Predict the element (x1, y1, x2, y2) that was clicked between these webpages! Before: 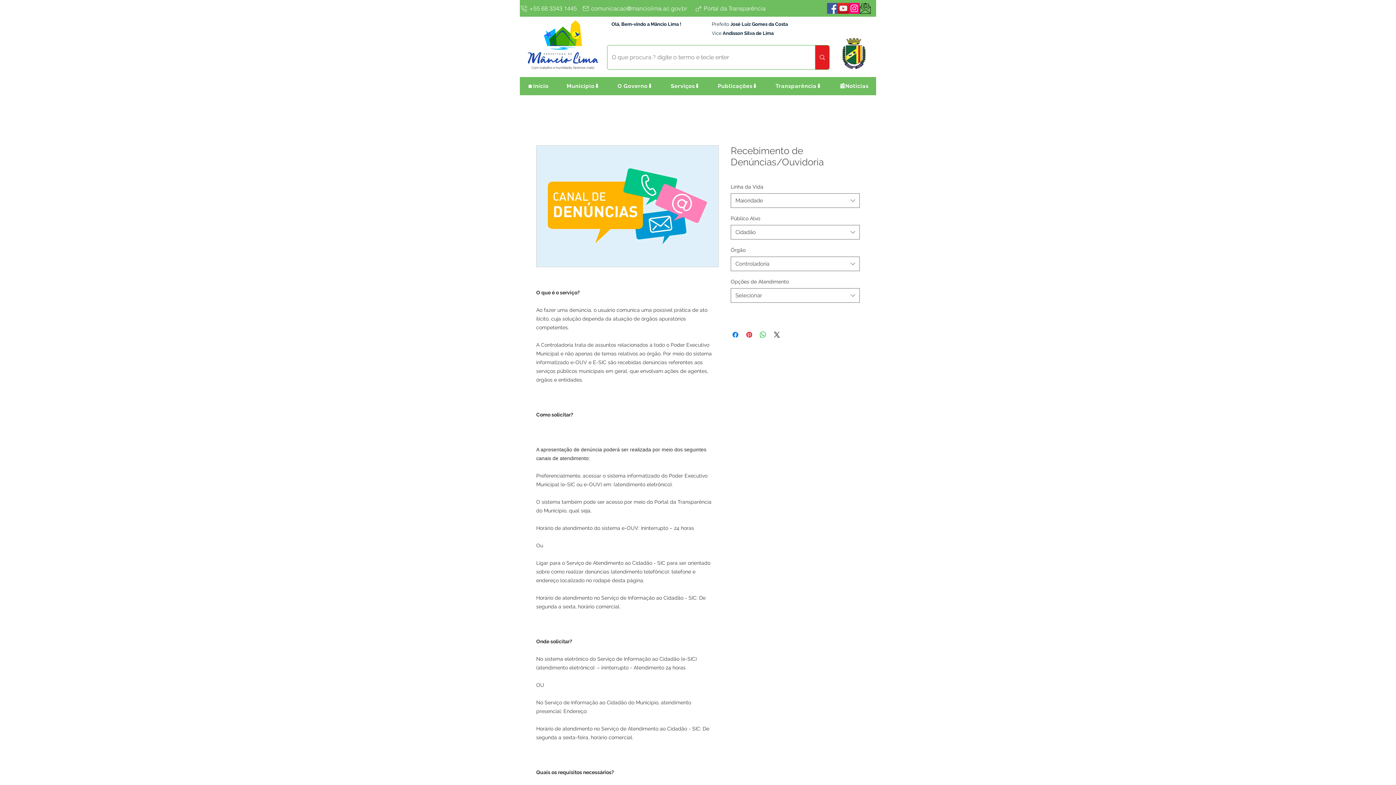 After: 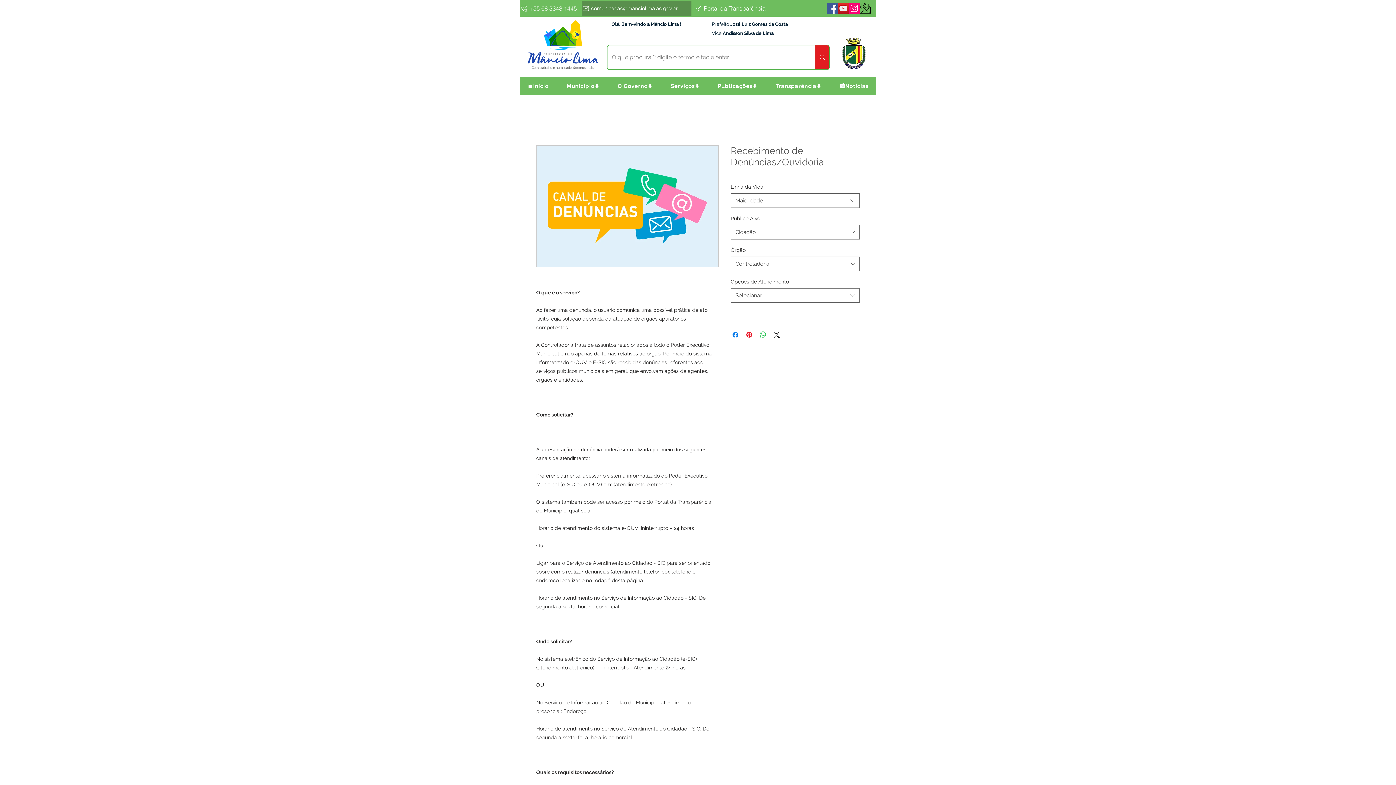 Action: bbox: (581, 0, 691, 16) label: comunicacao@manciolima.ac.gov.br